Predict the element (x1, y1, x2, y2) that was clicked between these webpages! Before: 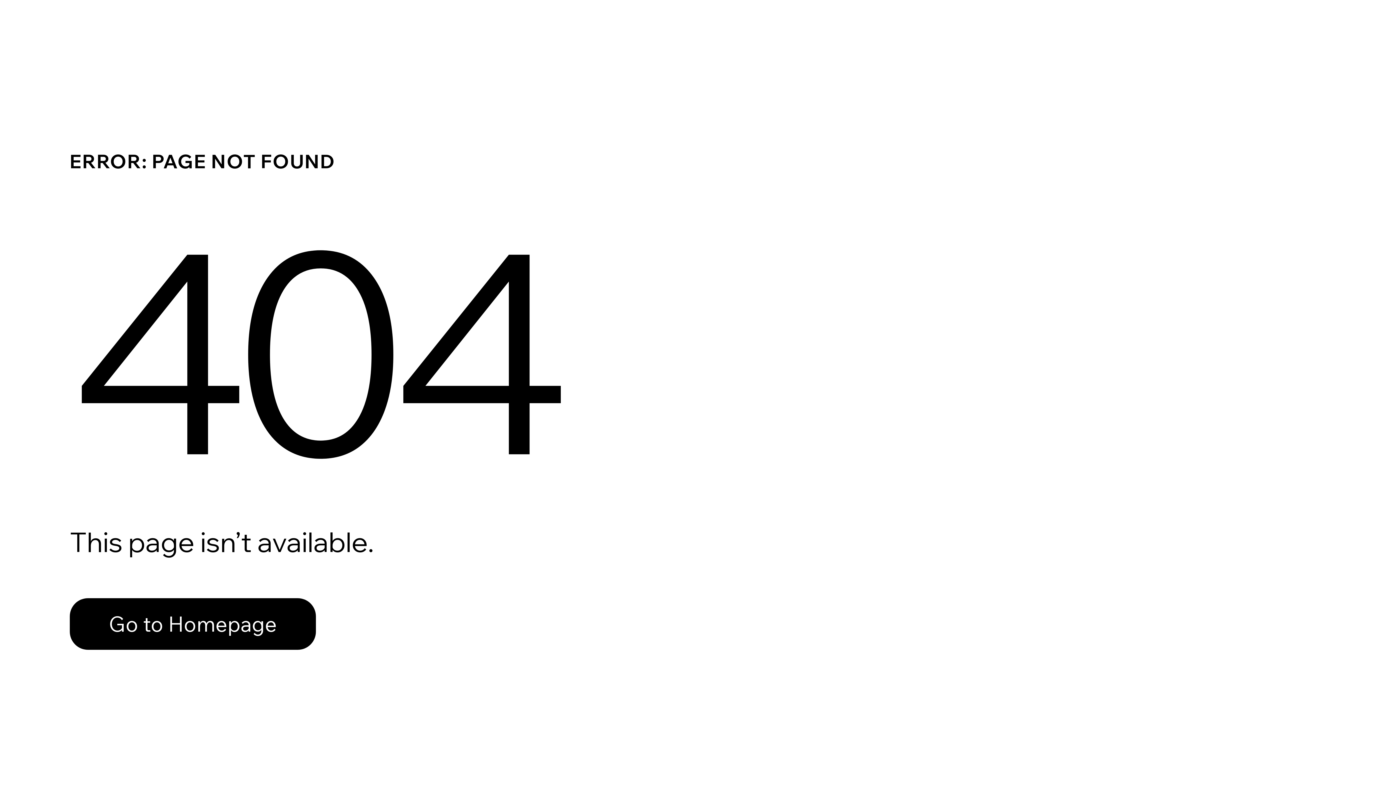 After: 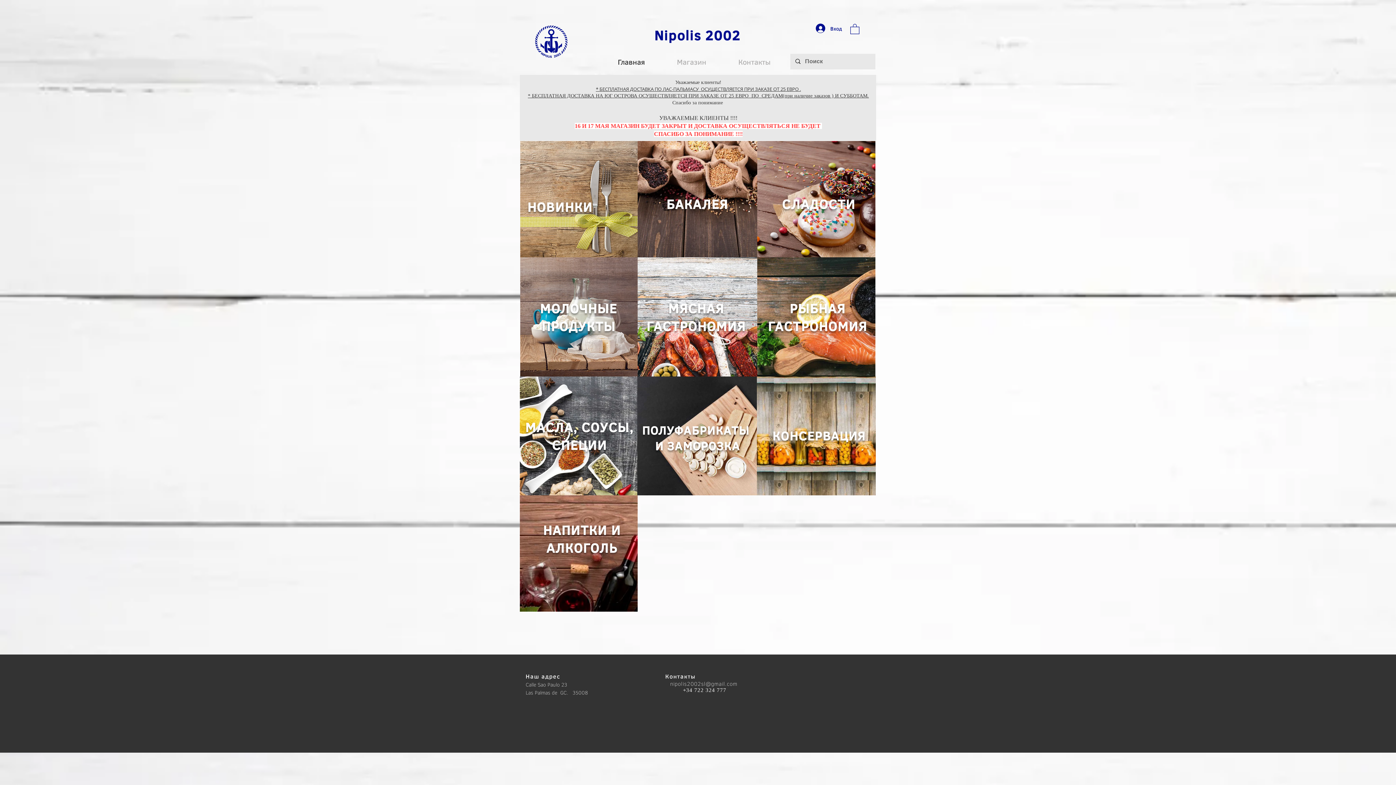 Action: bbox: (69, 582, 768, 659) label: Go to Homepage